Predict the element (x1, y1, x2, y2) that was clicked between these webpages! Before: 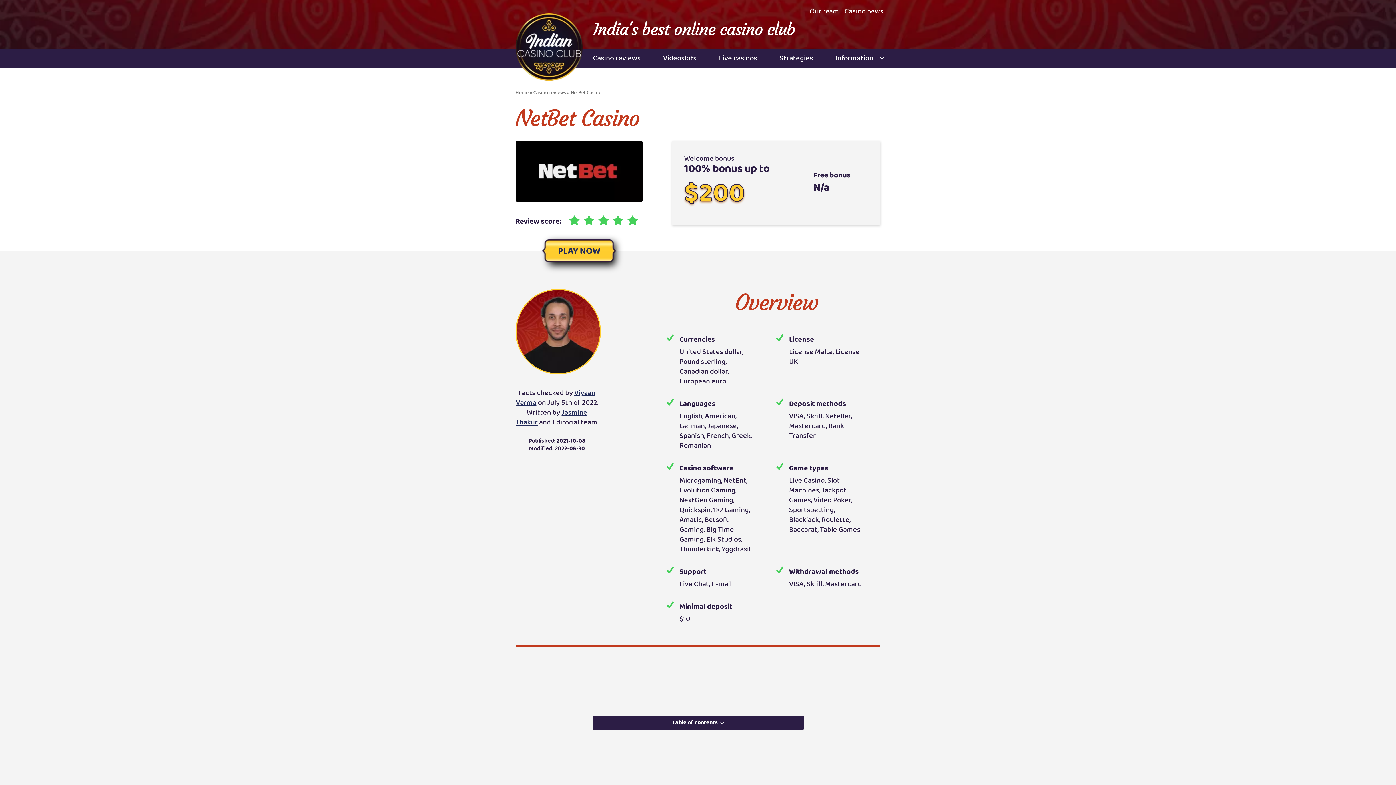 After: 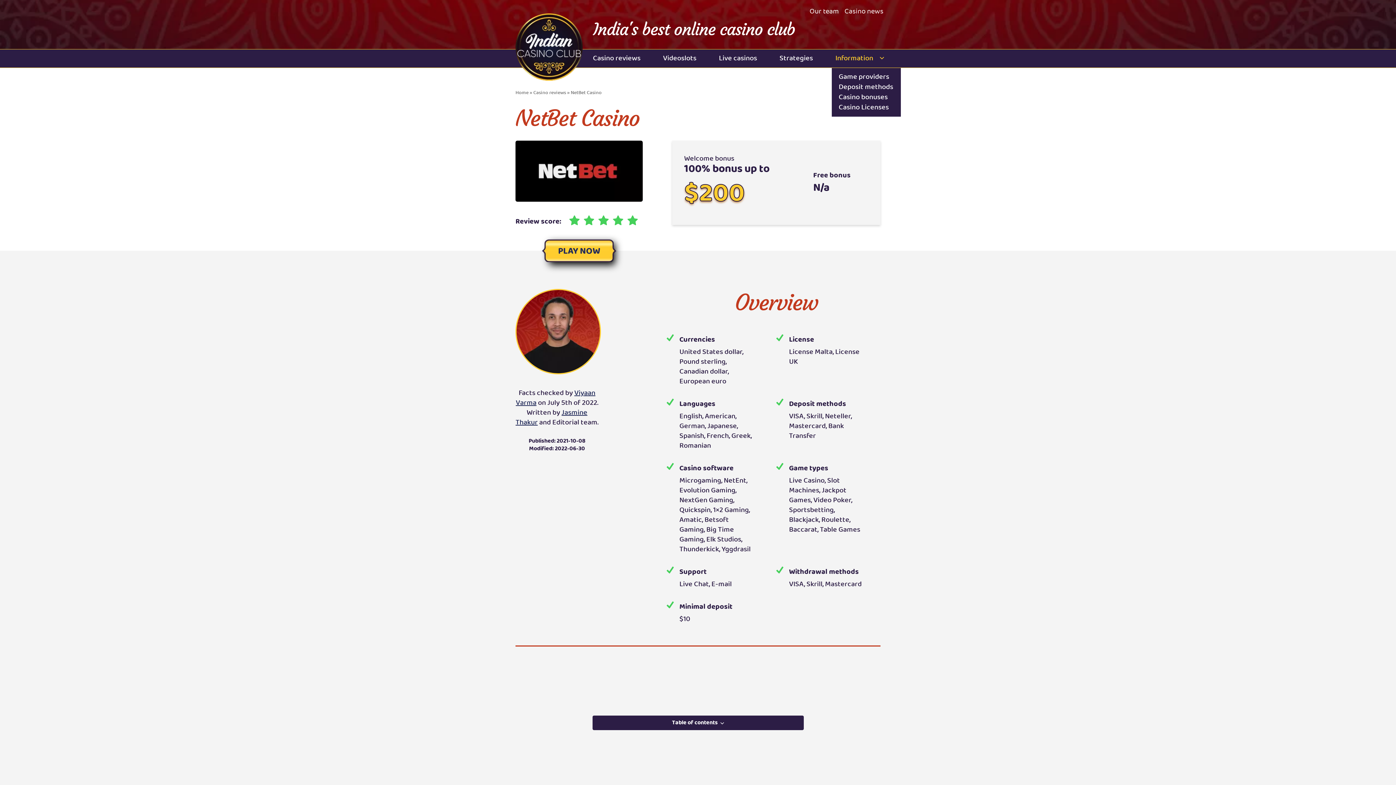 Action: bbox: (835, 49, 880, 67) label: Information